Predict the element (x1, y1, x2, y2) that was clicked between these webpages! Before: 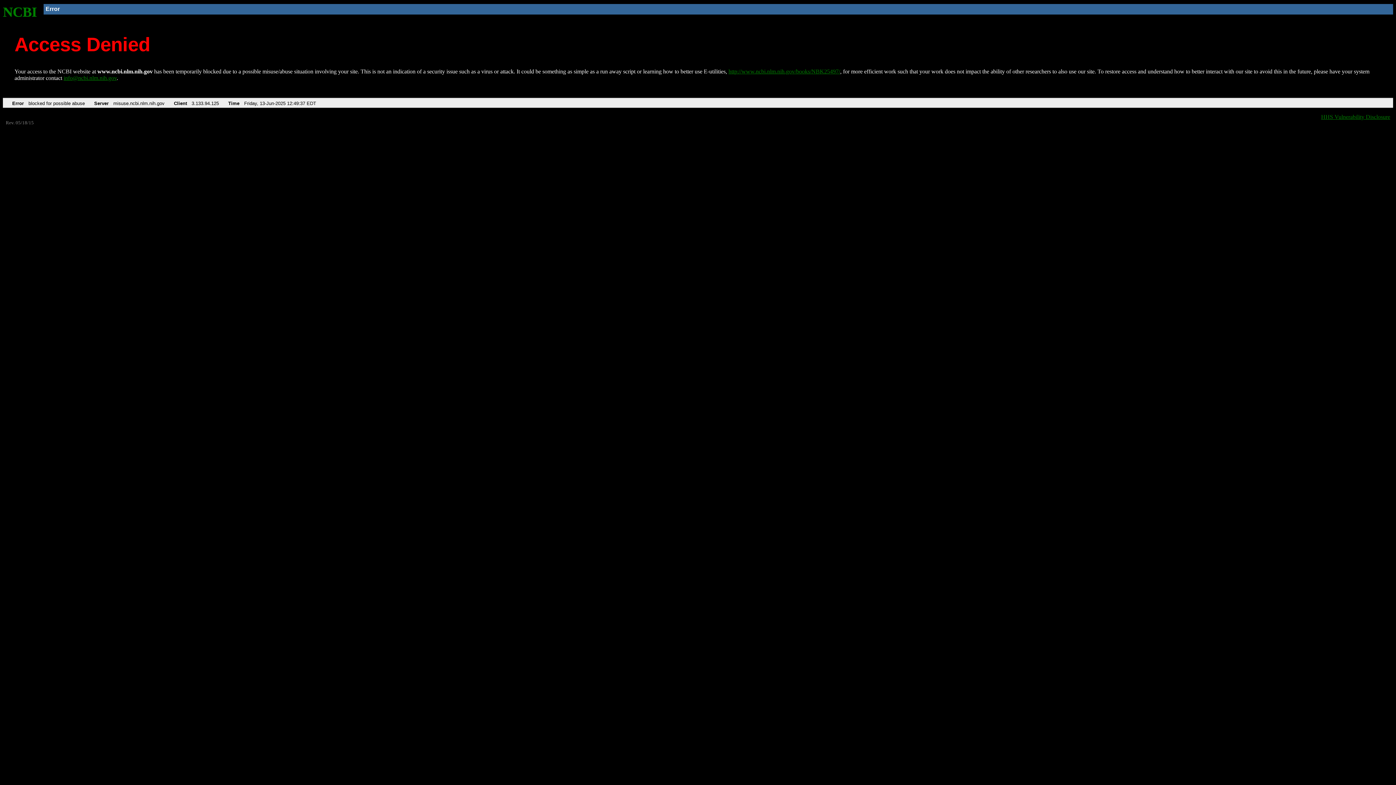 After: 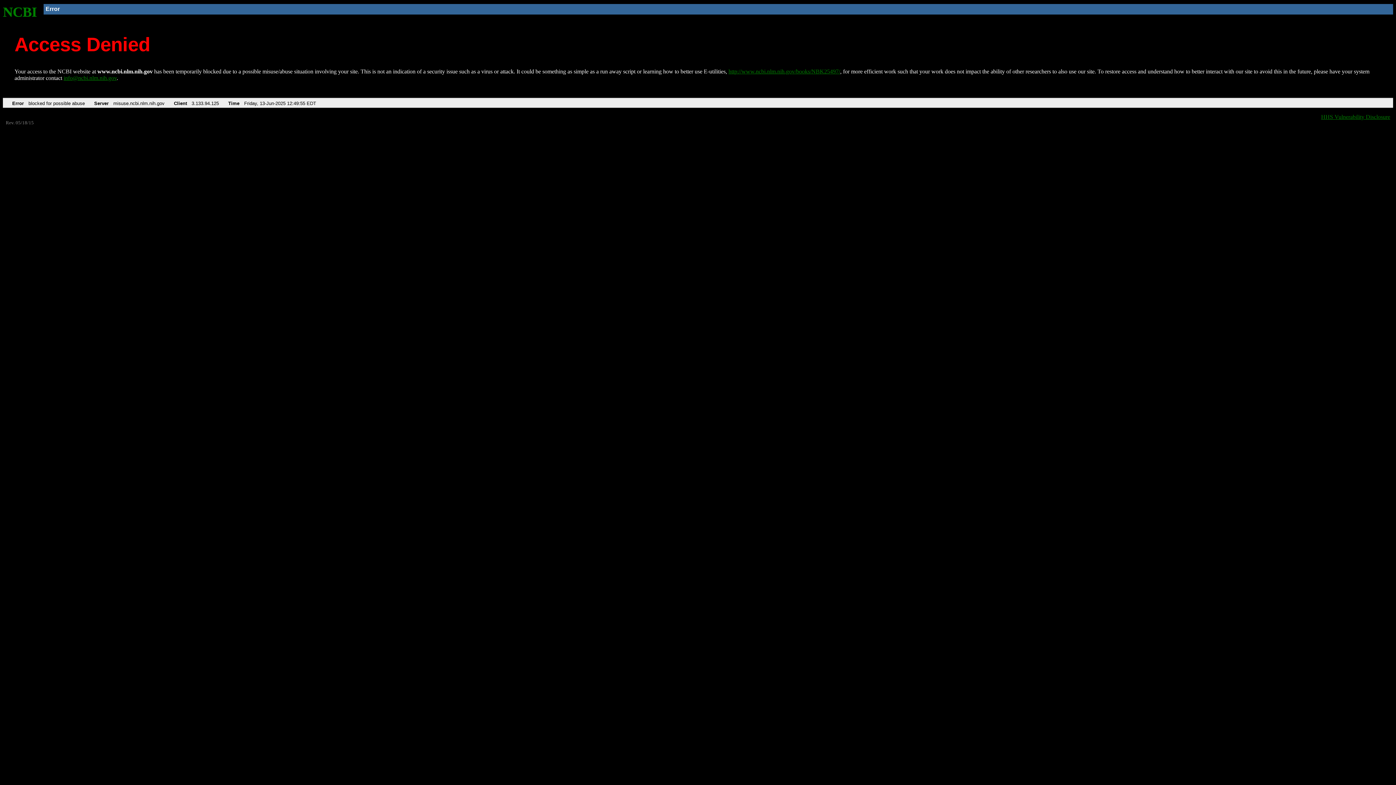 Action: label: NCBI bbox: (2, 4, 37, 19)